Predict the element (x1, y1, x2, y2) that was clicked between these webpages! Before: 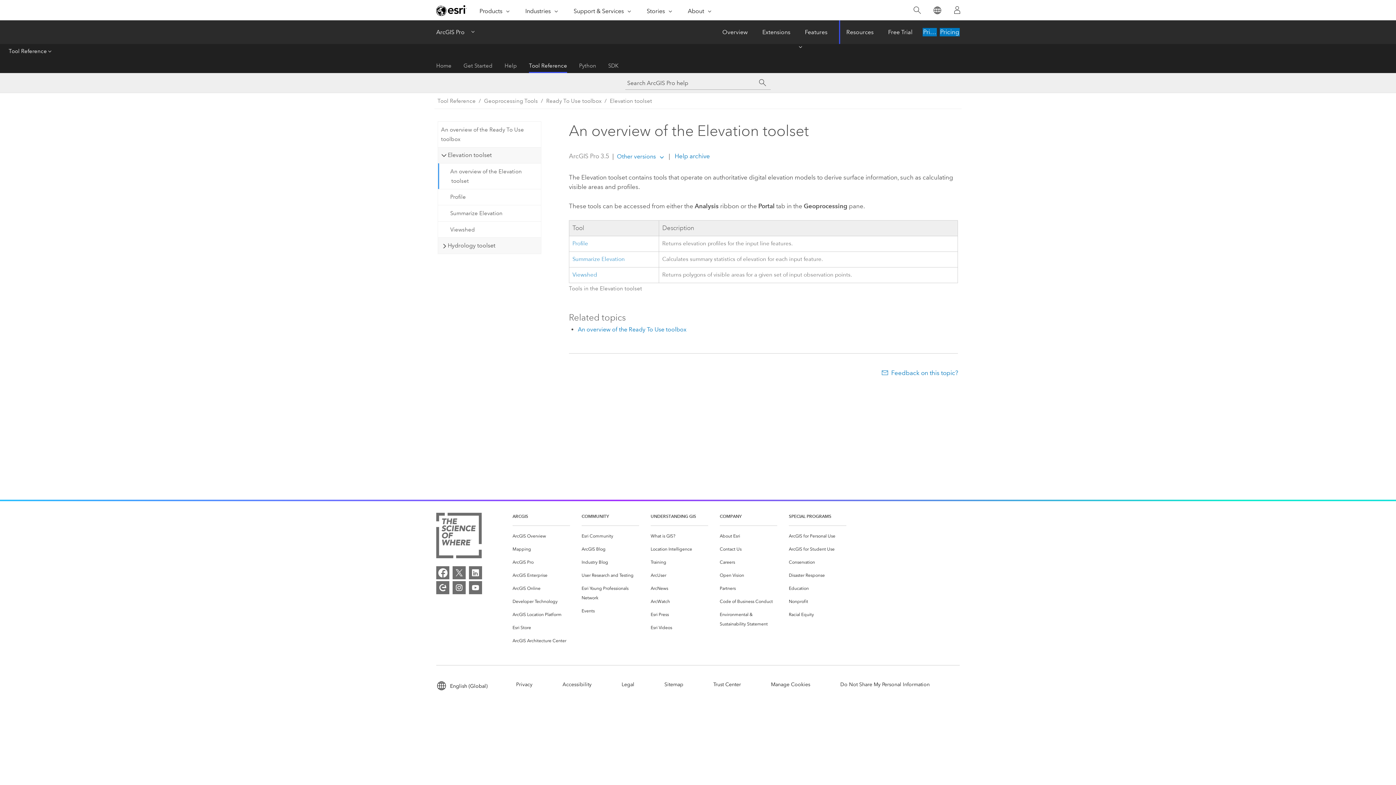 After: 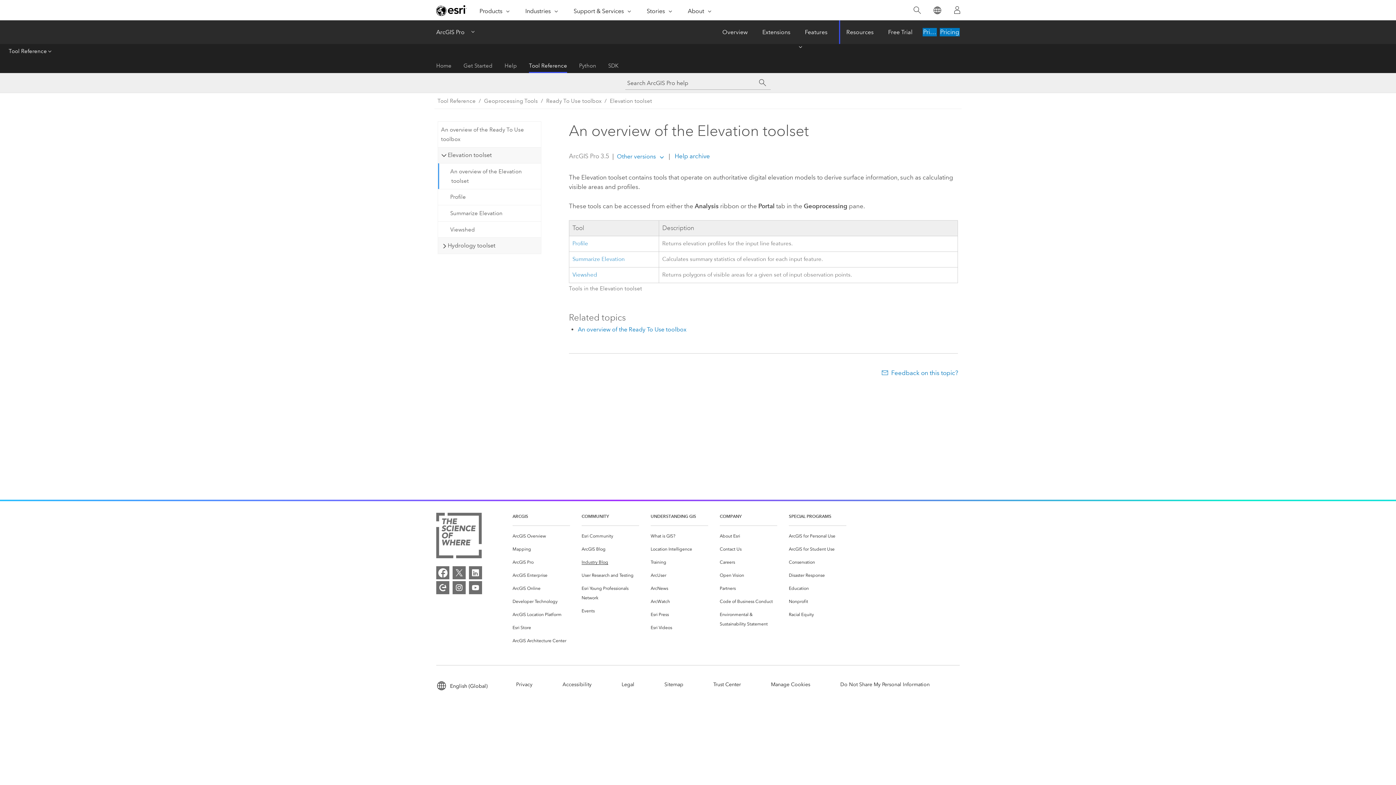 Action: label: Industry Blog bbox: (581, 557, 608, 567)